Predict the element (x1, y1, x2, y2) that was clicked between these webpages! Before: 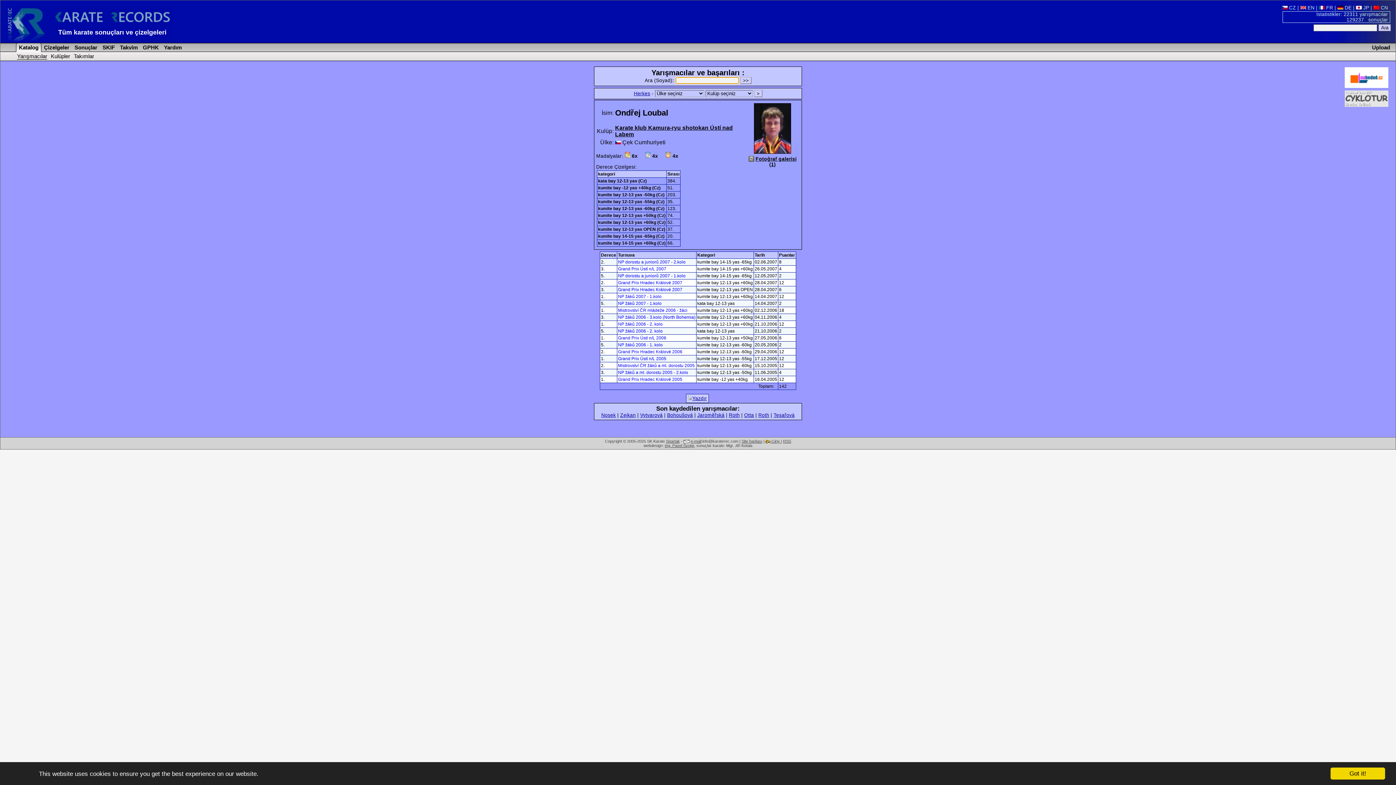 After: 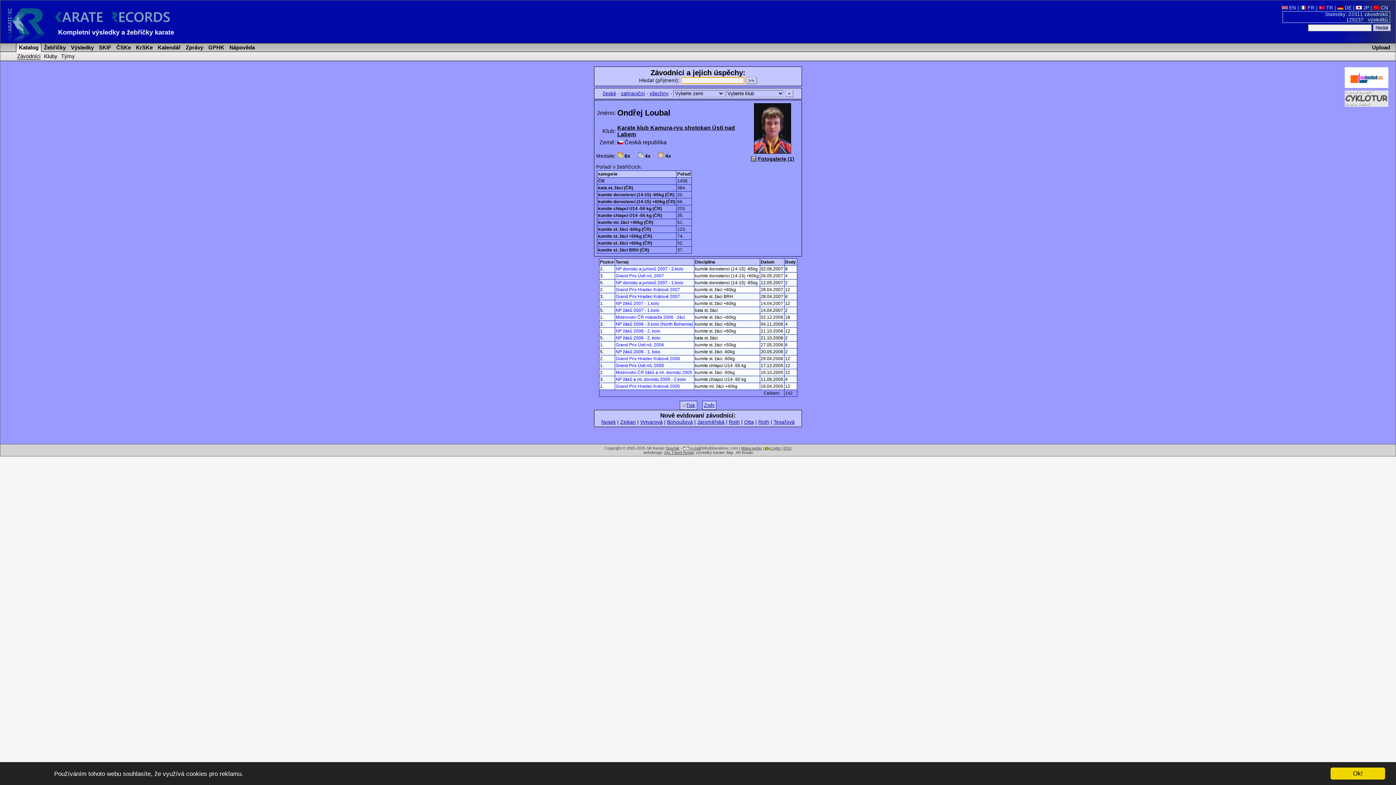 Action: label:  CZ bbox: (1282, 5, 1296, 10)